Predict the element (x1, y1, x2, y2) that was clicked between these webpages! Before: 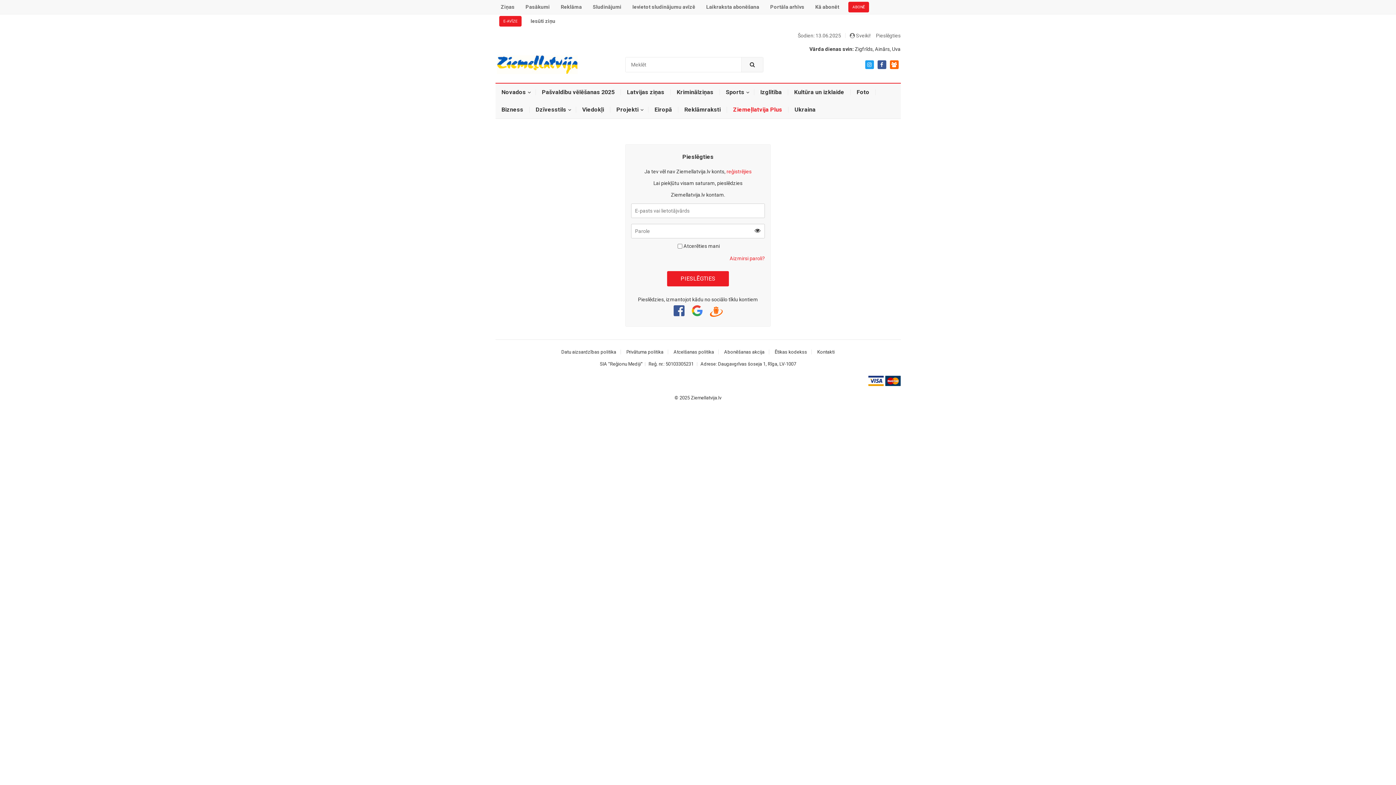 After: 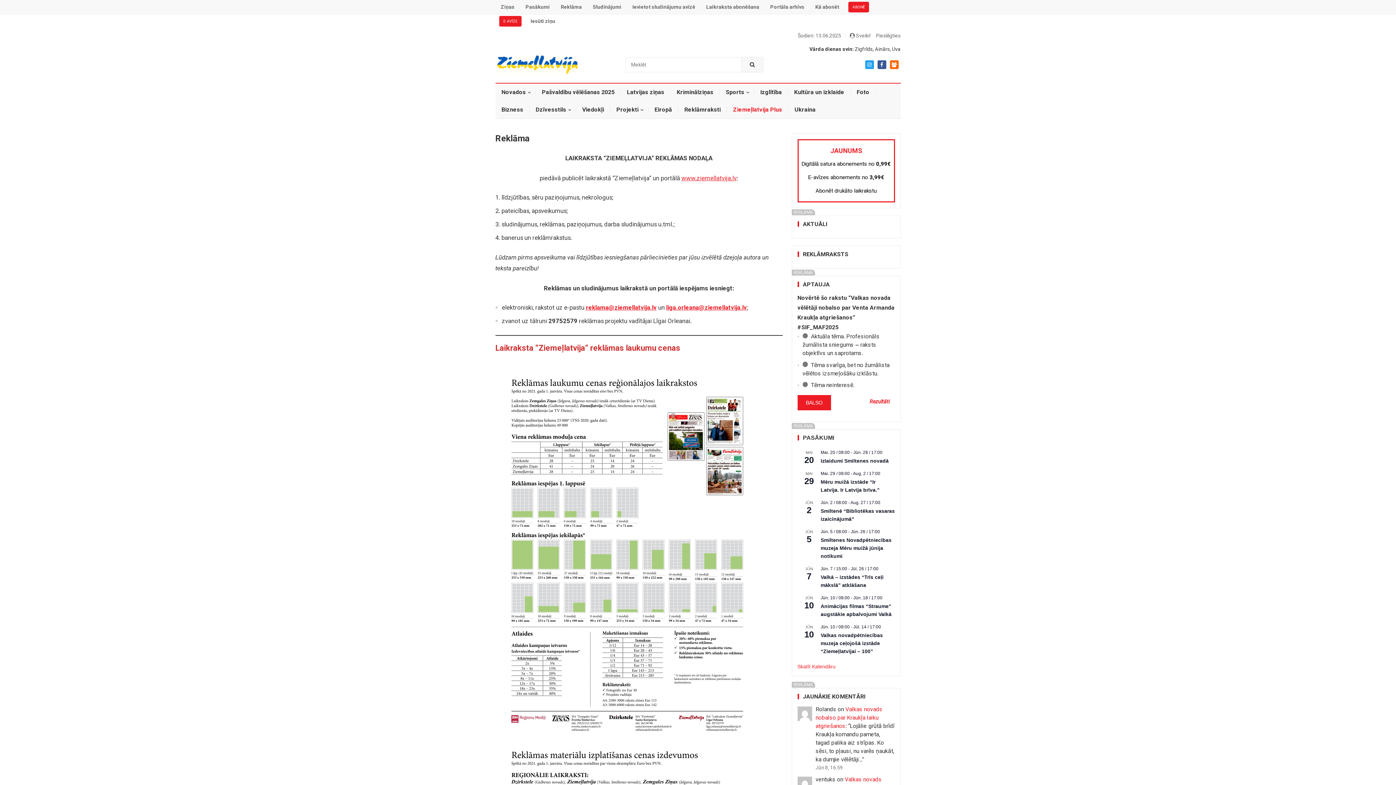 Action: bbox: (555, 0, 587, 14) label: Reklāma